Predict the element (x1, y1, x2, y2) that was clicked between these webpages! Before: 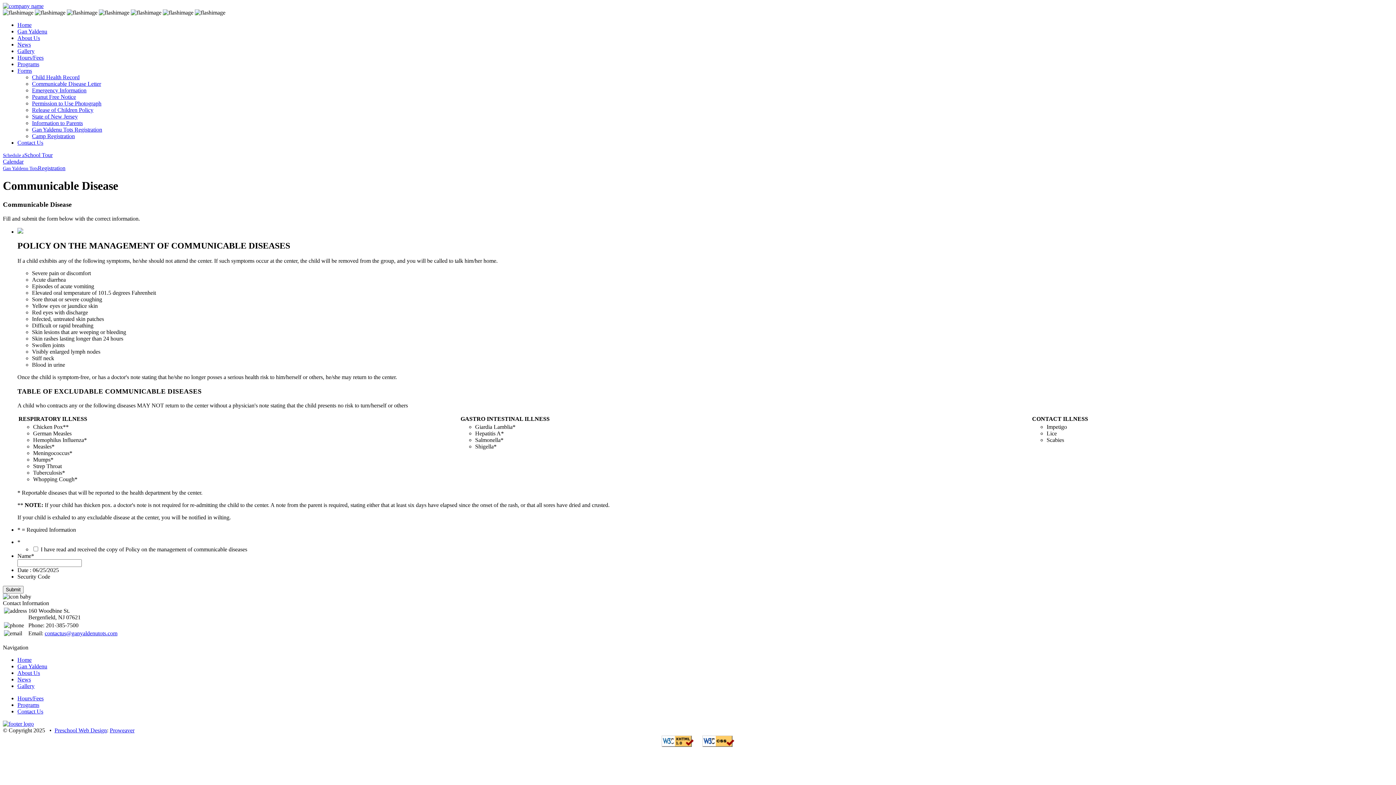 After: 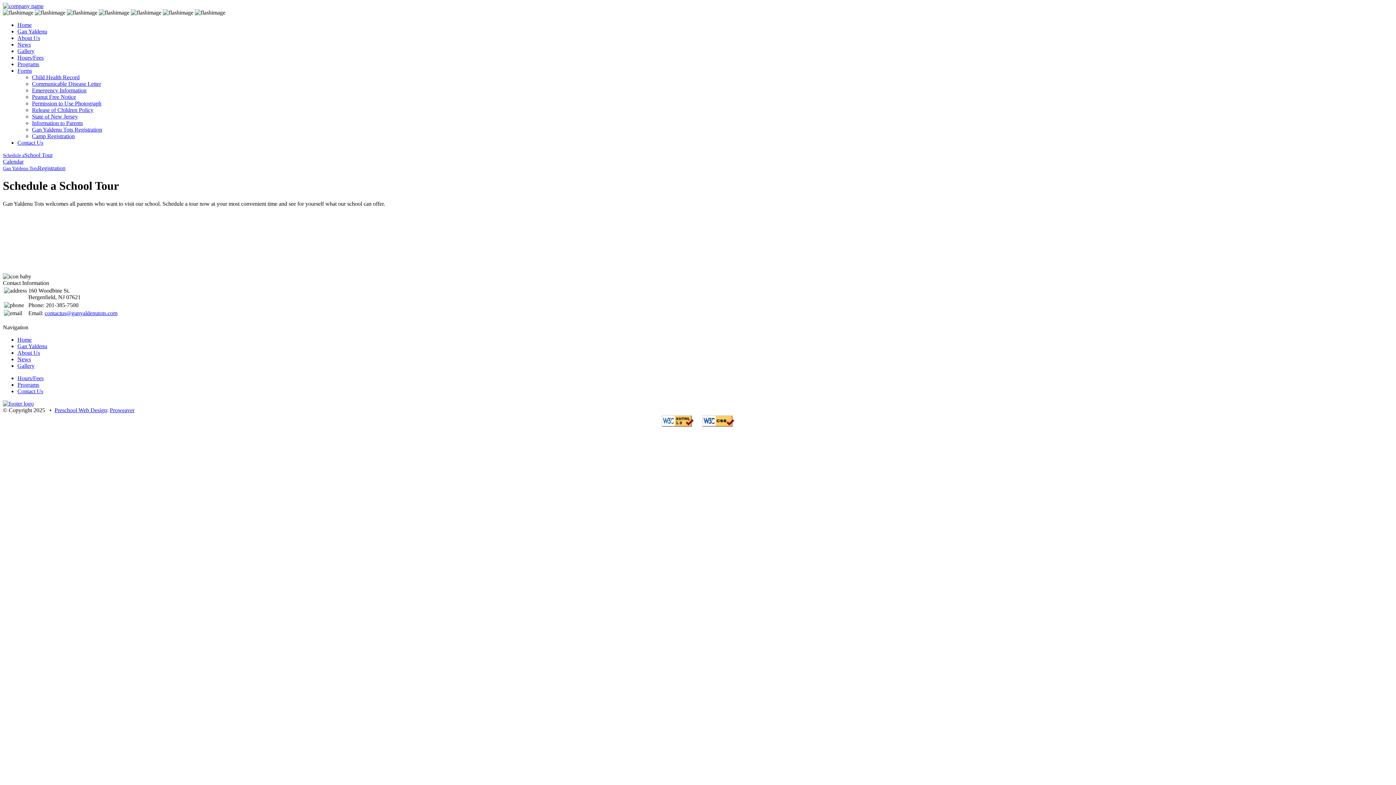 Action: label: Schedule aSchool Tour bbox: (2, 152, 52, 158)